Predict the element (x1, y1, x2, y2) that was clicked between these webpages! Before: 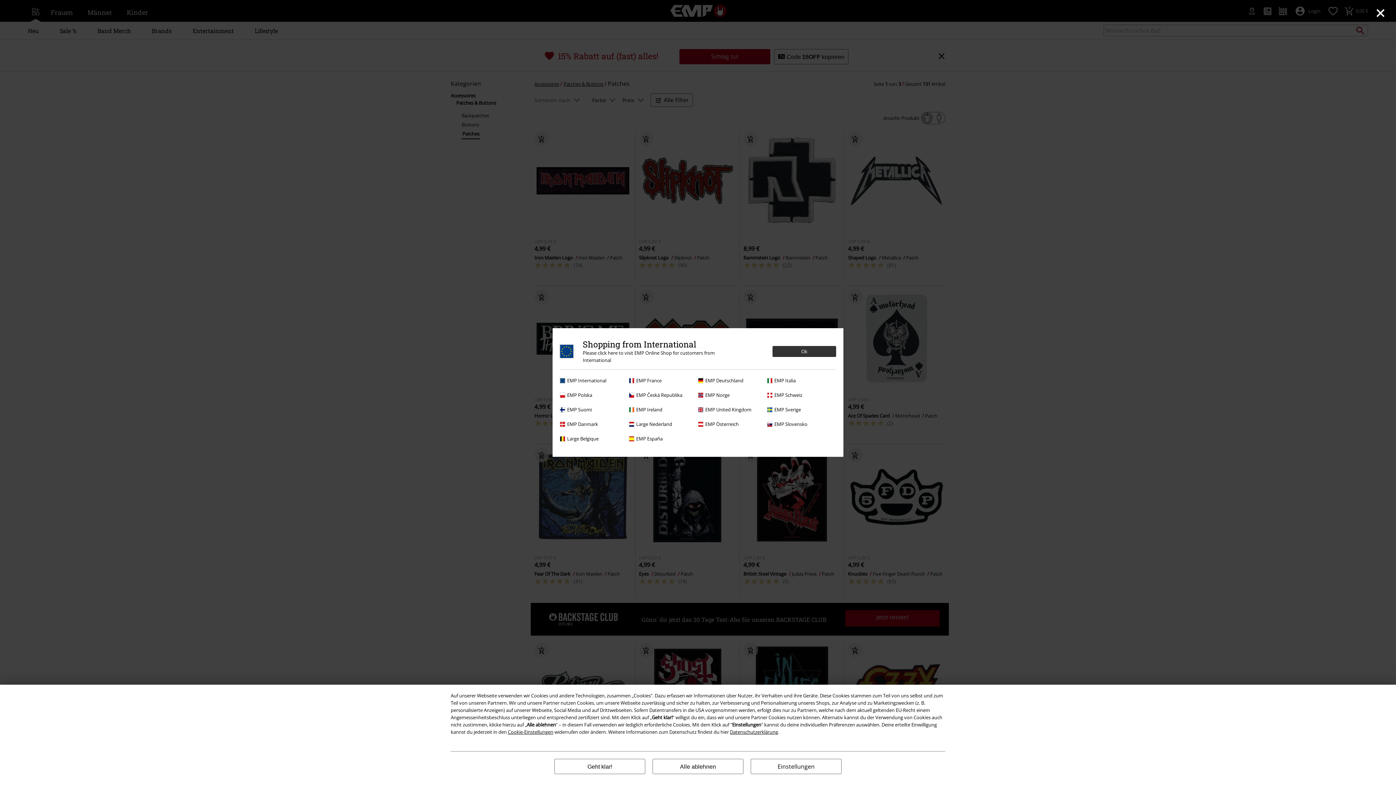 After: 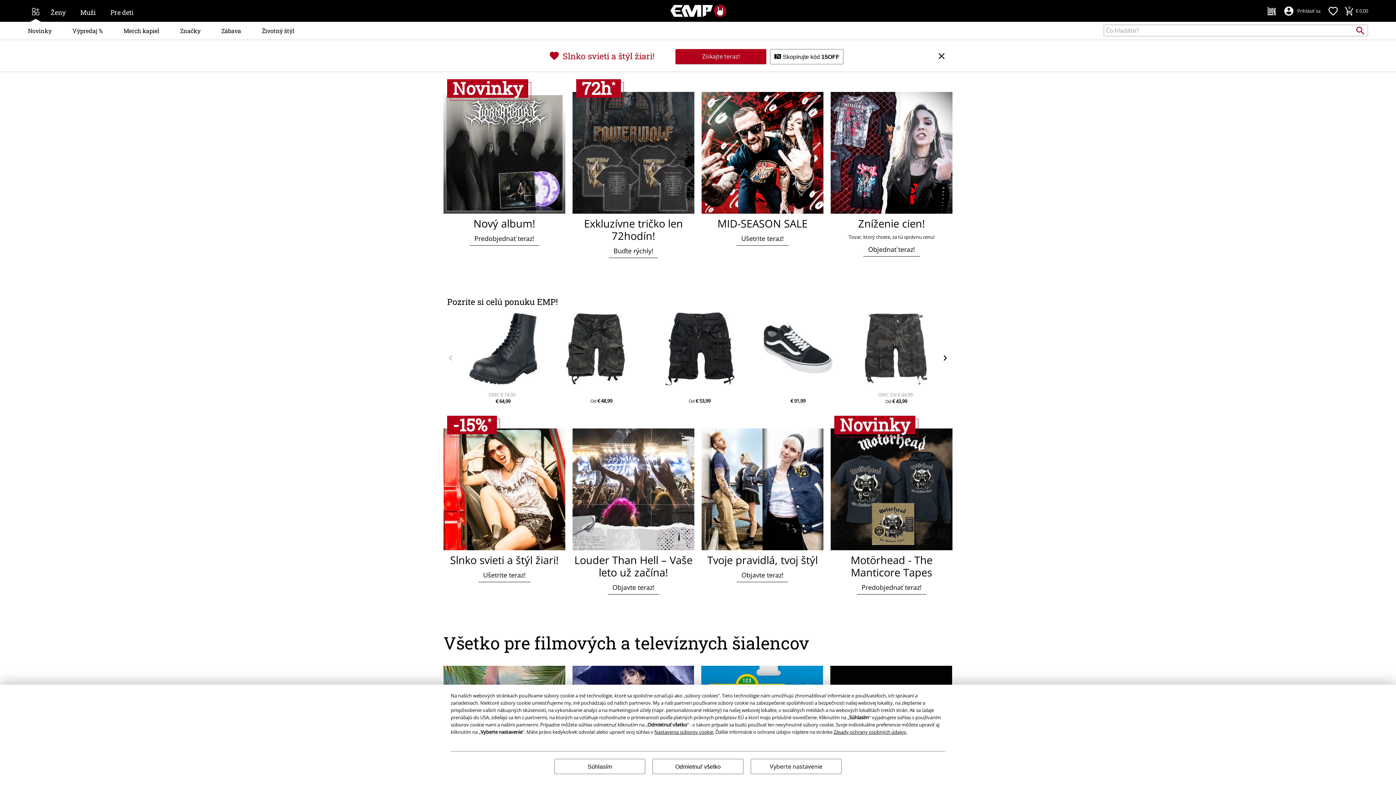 Action: label: EMP Slovensko bbox: (767, 420, 832, 428)